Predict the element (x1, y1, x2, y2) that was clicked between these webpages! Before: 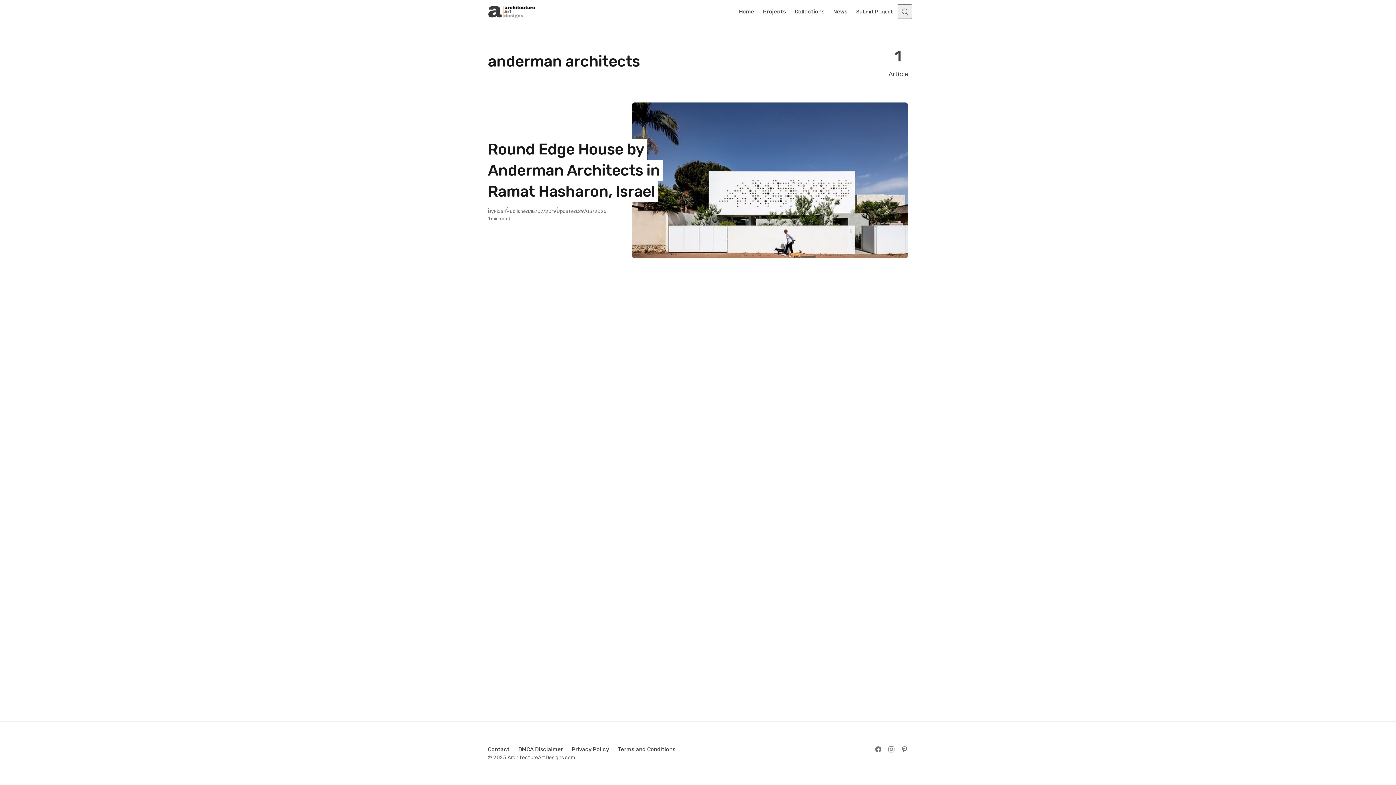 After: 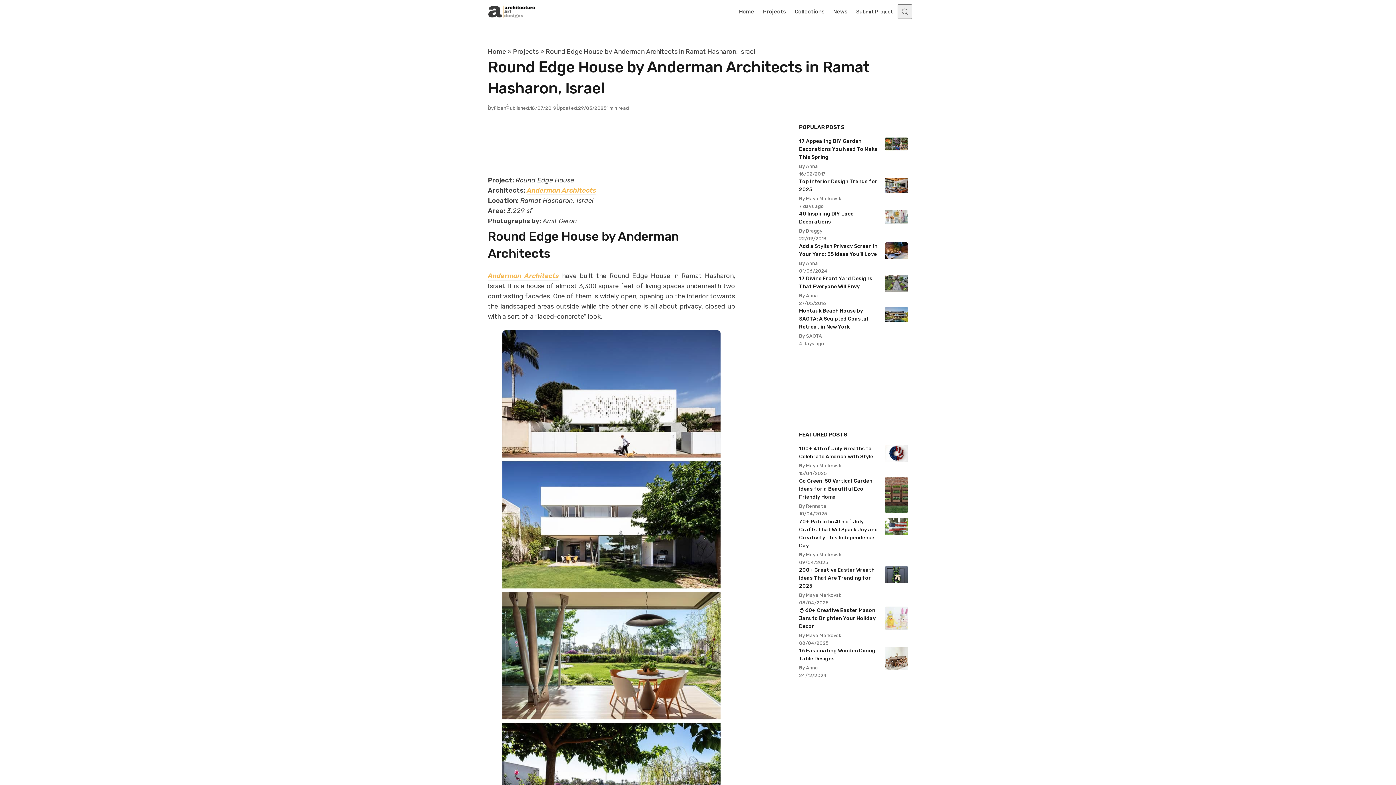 Action: label: Round Edge House by Anderman Architects in Ramat Hasharon, Israel bbox: (488, 138, 620, 202)